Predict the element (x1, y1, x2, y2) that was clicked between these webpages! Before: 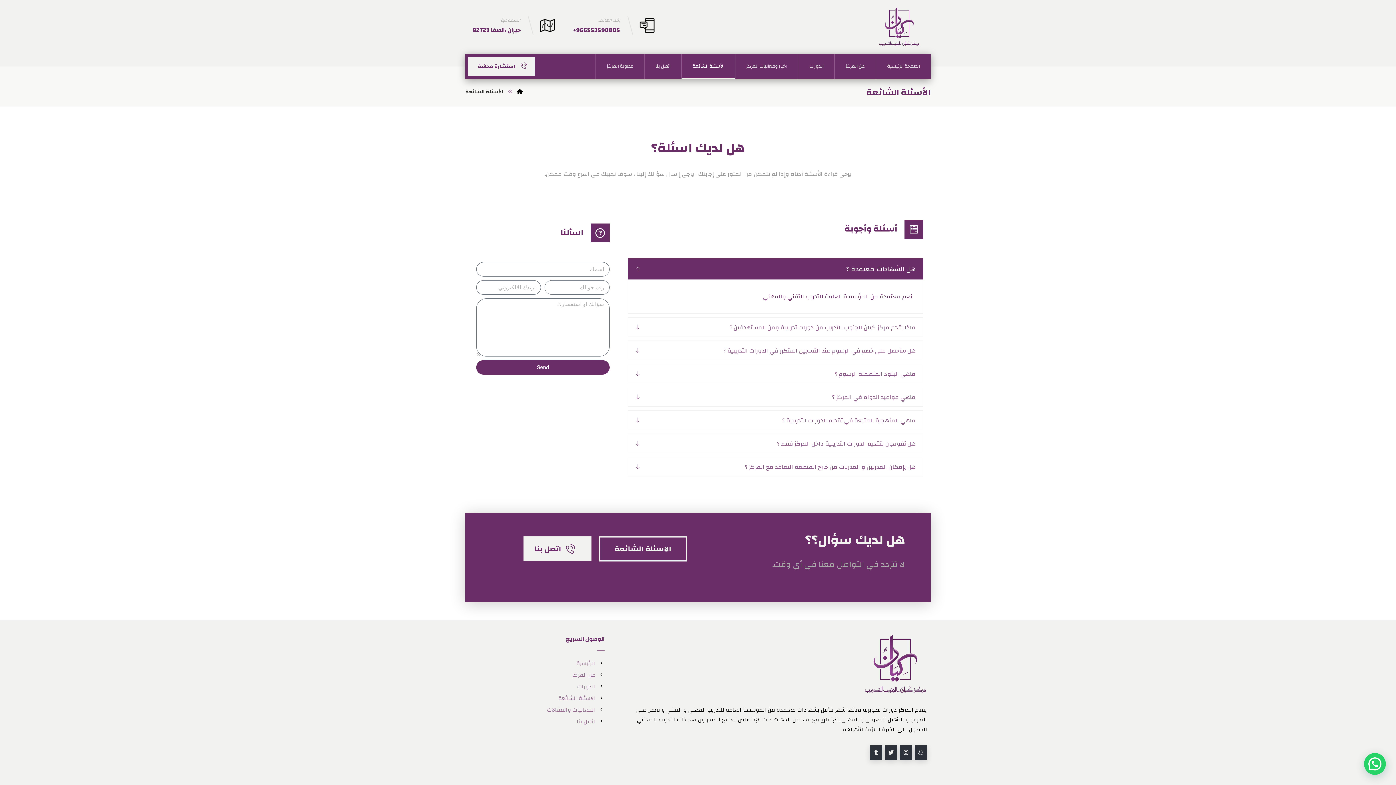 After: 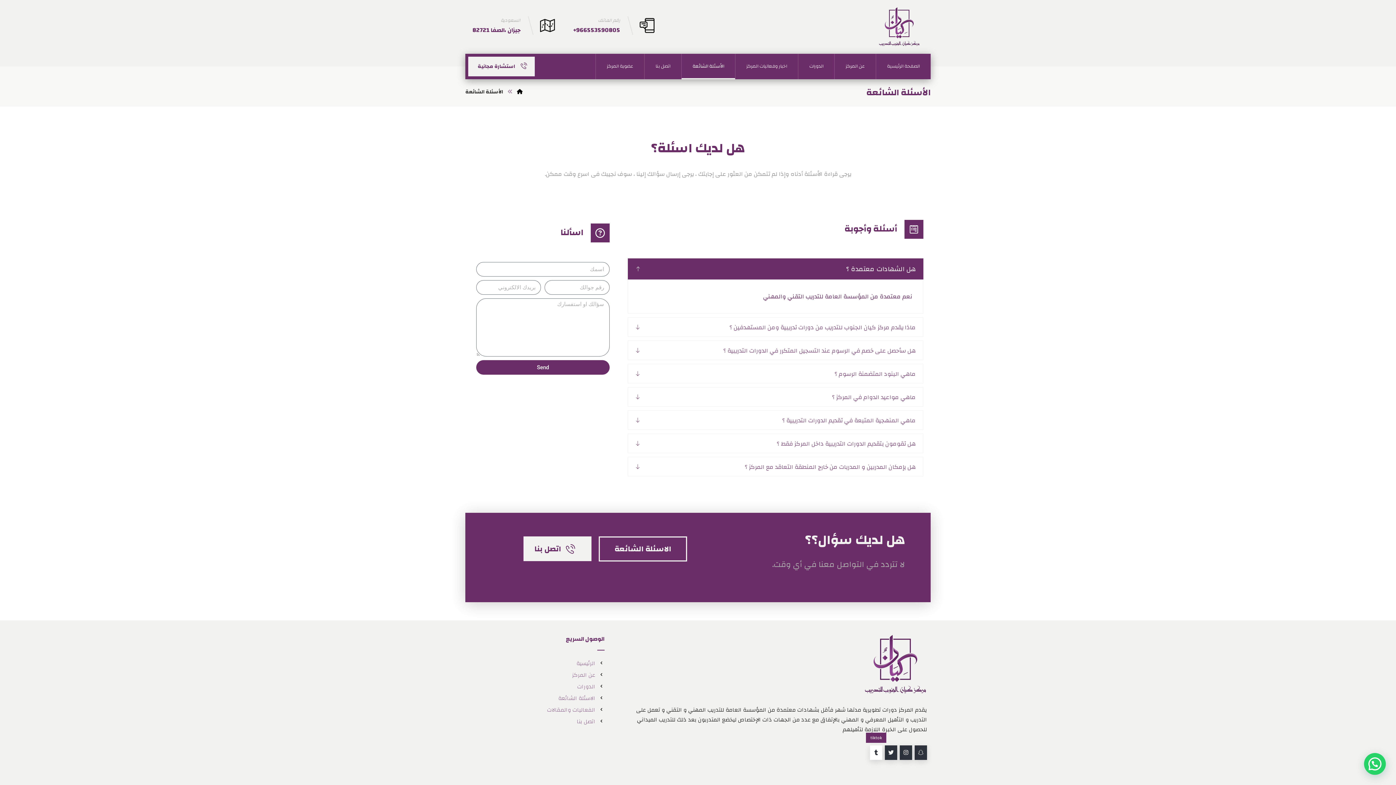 Action: label: tiktok bbox: (870, 745, 882, 760)